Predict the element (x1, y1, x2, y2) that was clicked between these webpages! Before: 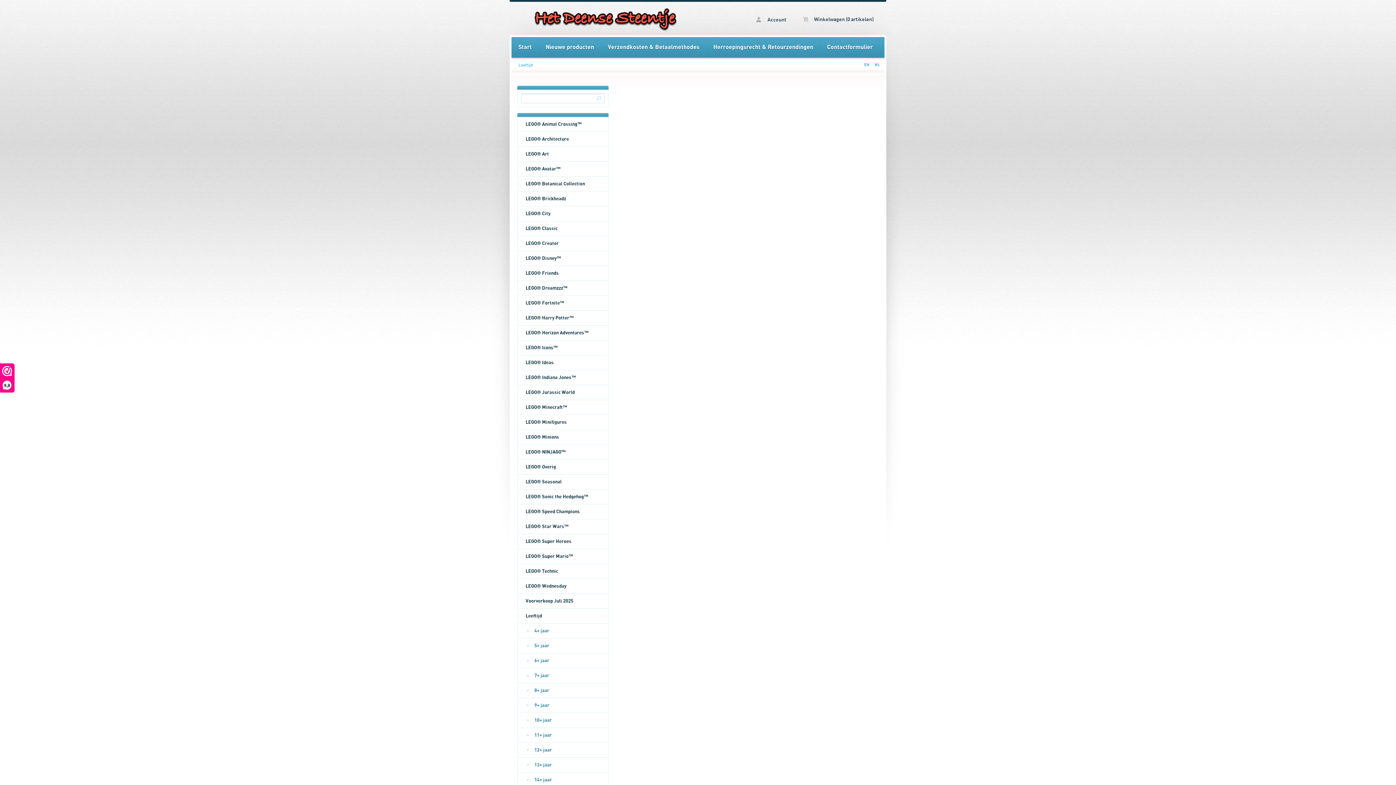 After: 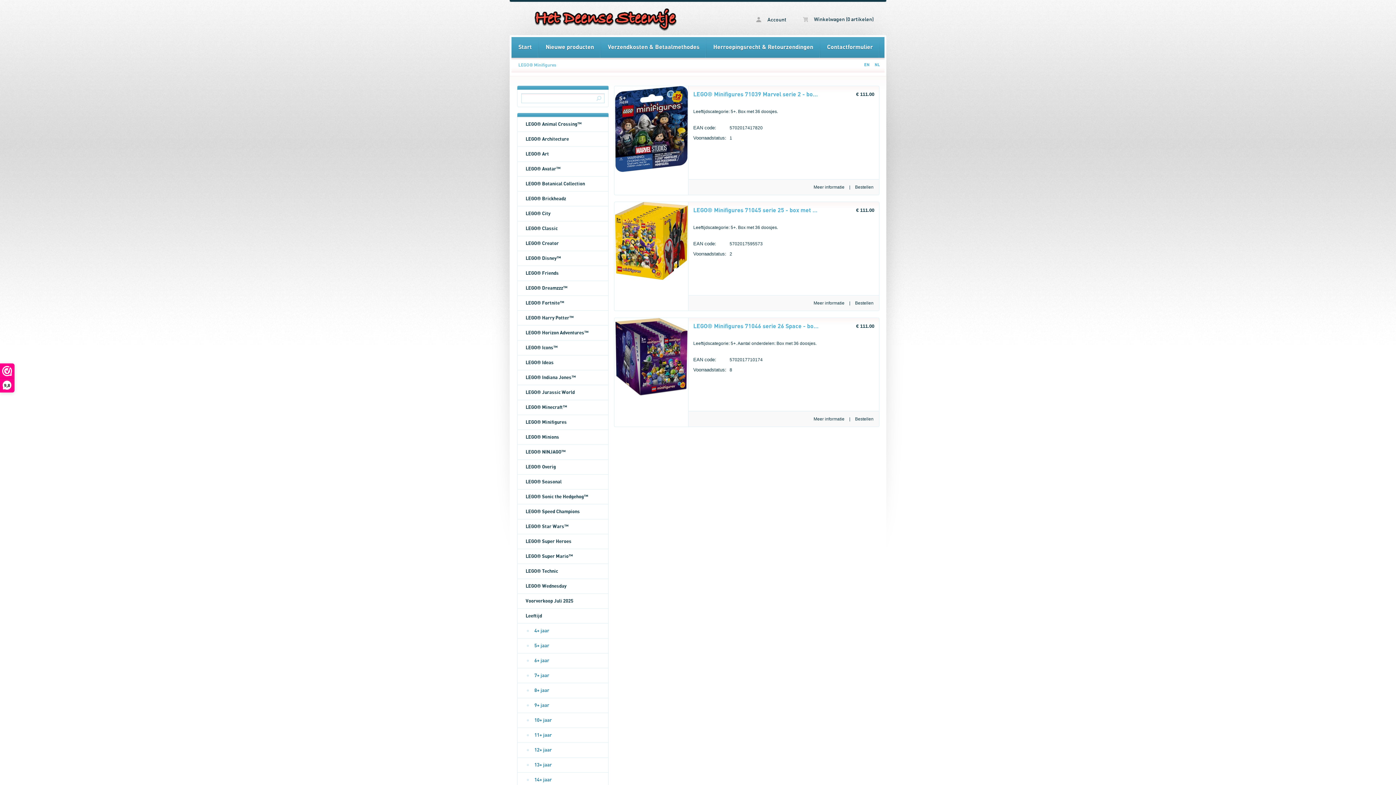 Action: bbox: (517, 415, 608, 429) label: LEGO® Minifigures